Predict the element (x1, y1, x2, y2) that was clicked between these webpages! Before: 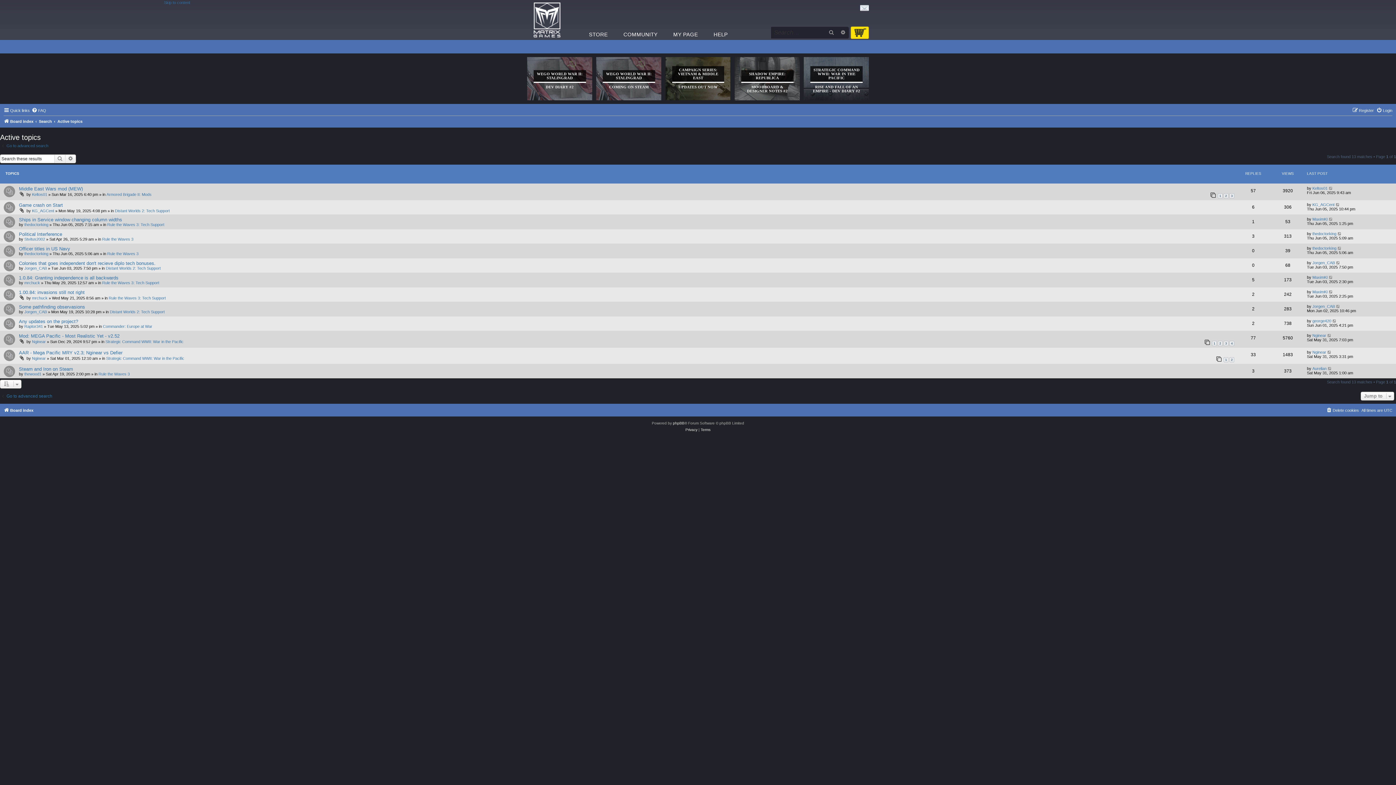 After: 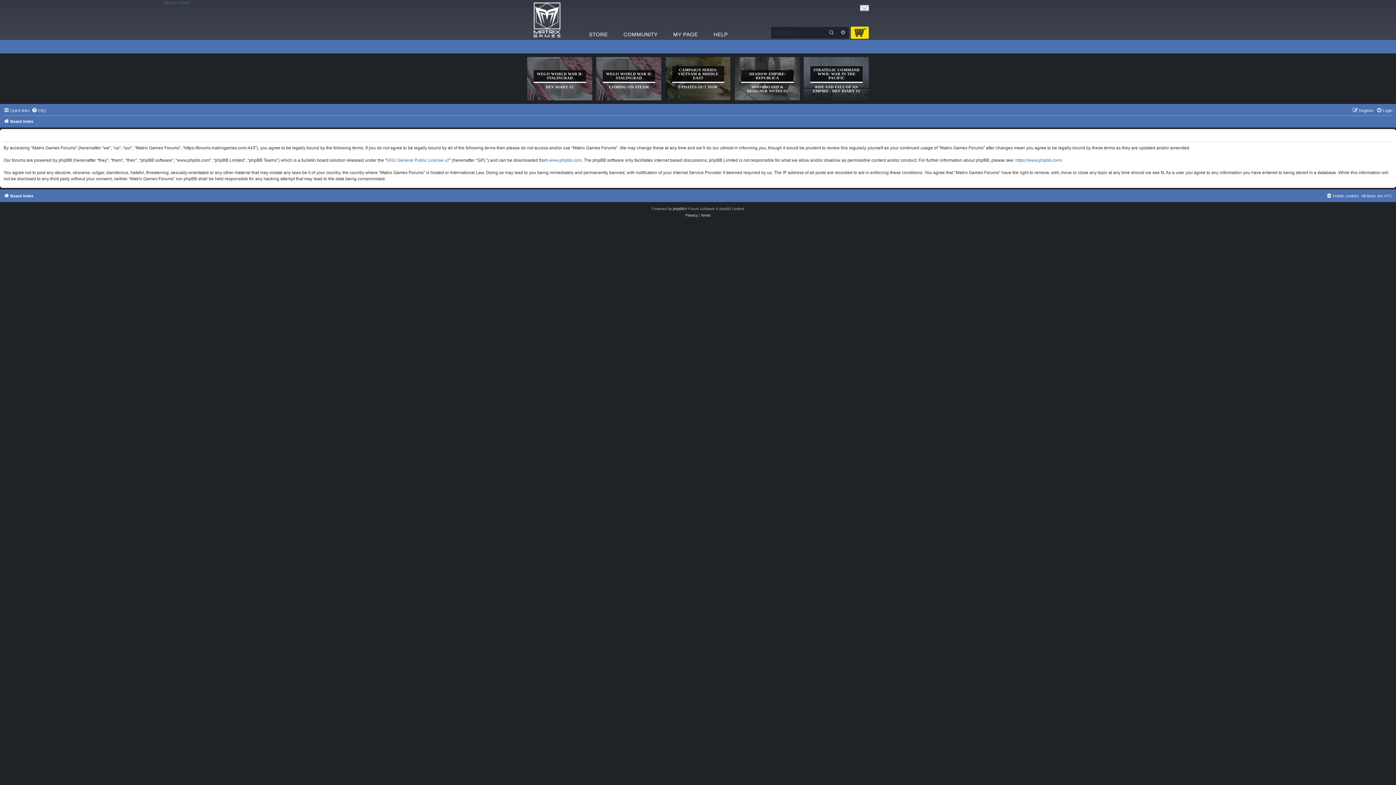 Action: label: Terms bbox: (700, 427, 710, 433)